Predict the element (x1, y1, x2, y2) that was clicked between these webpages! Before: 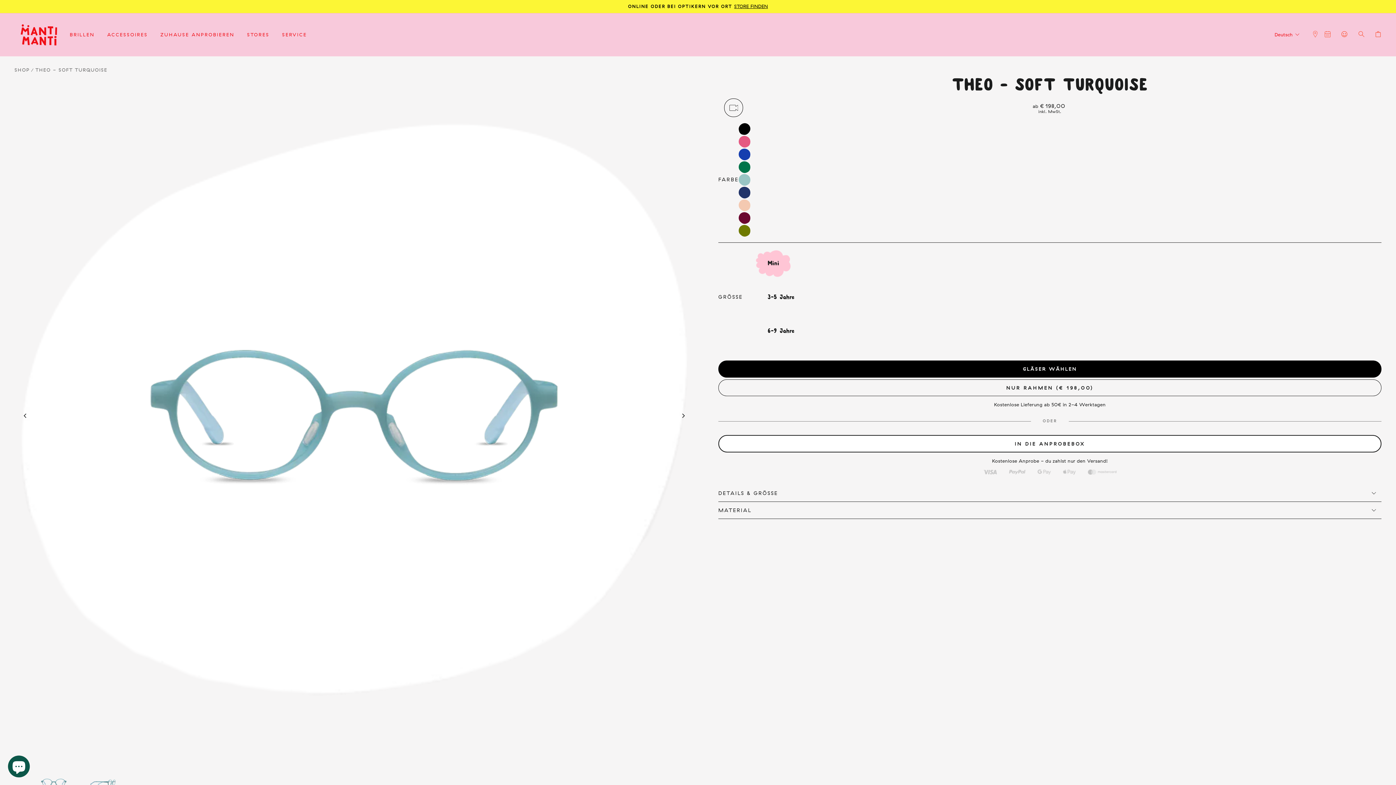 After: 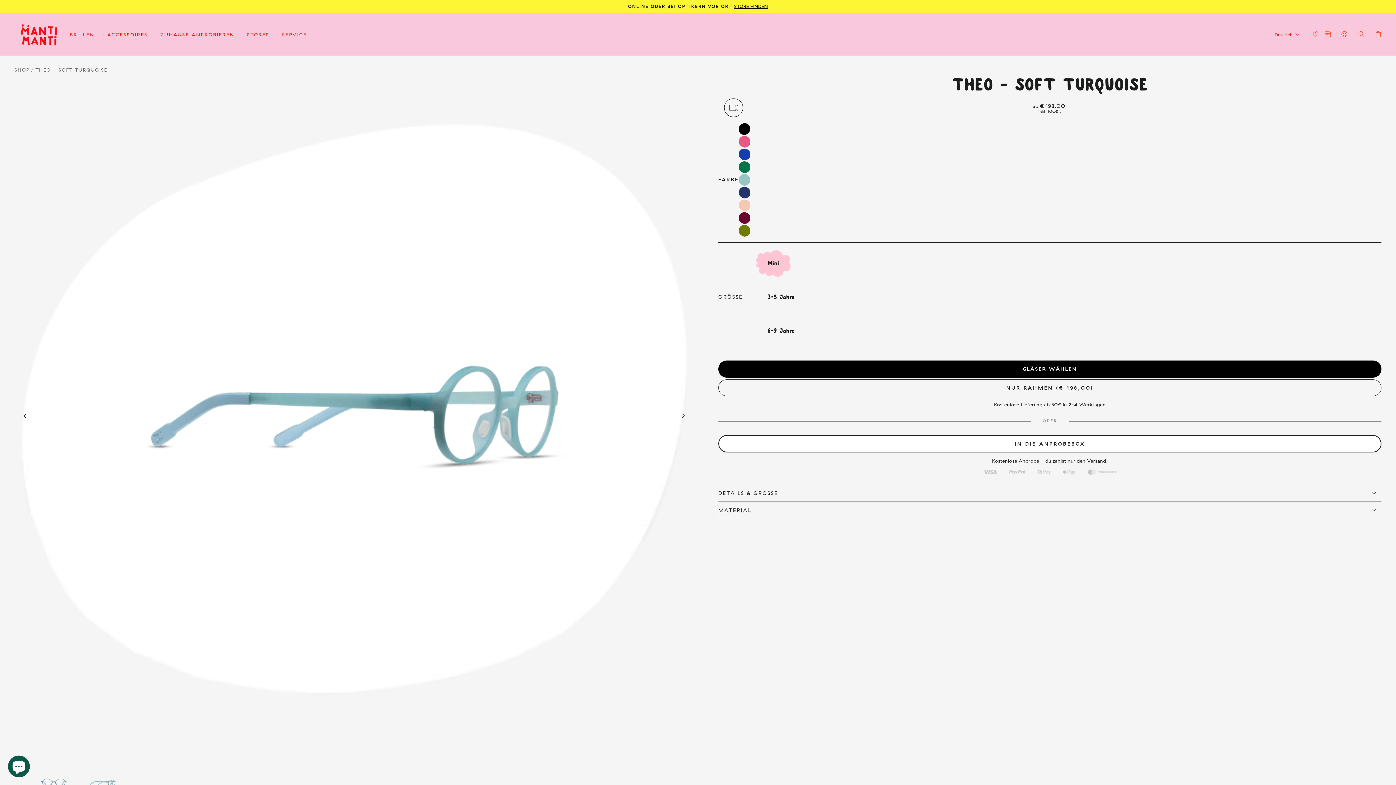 Action: label: Previous bbox: (18, 408, 32, 423)